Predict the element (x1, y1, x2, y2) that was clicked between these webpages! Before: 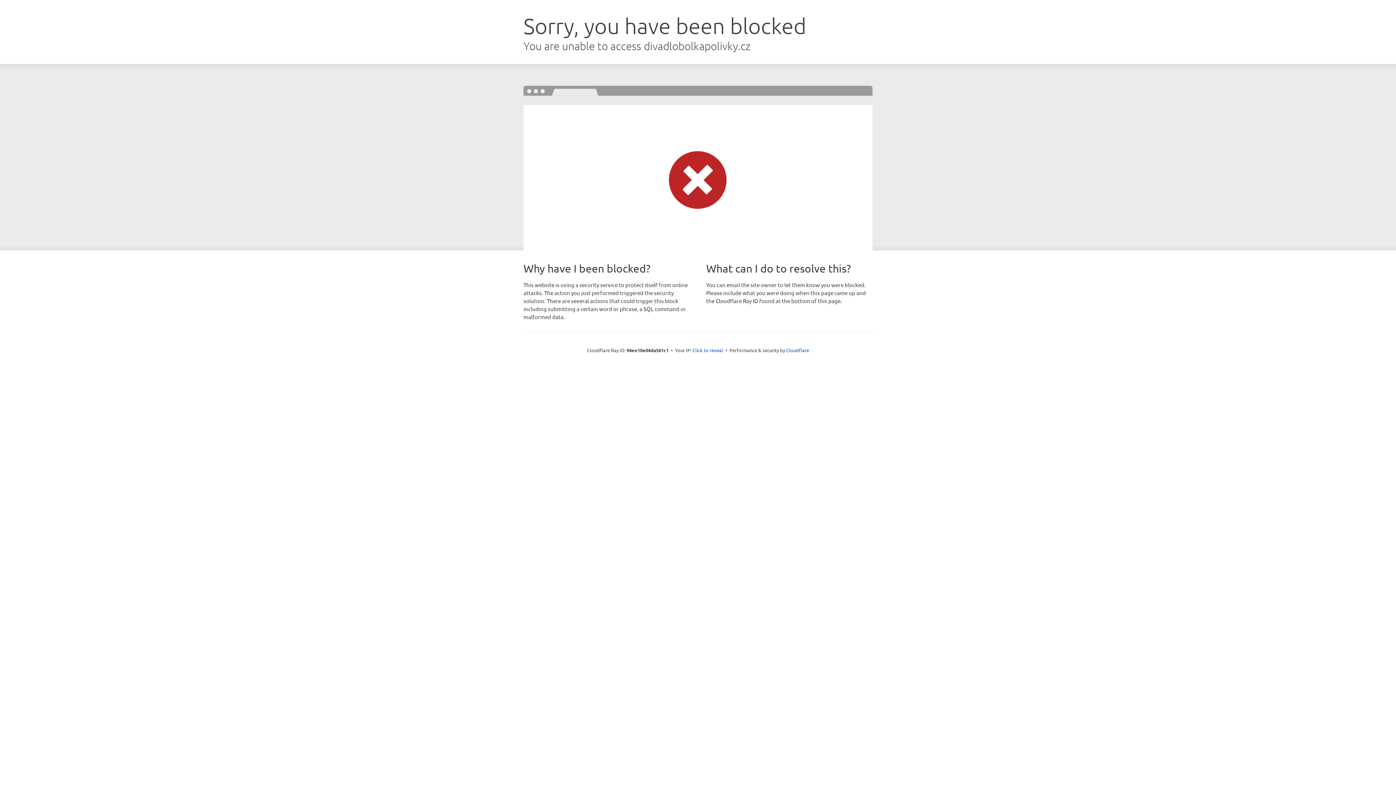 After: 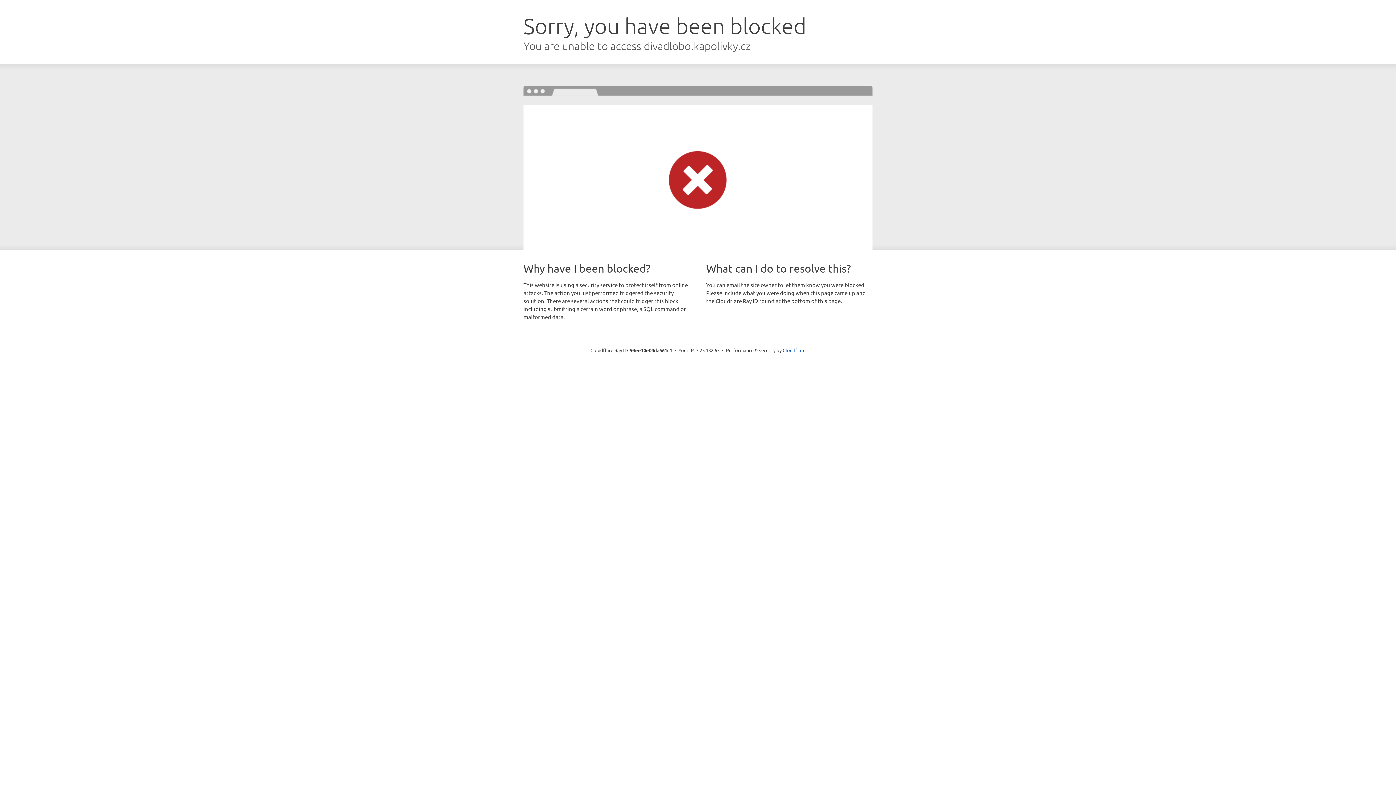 Action: label: Click to reveal bbox: (692, 346, 723, 353)